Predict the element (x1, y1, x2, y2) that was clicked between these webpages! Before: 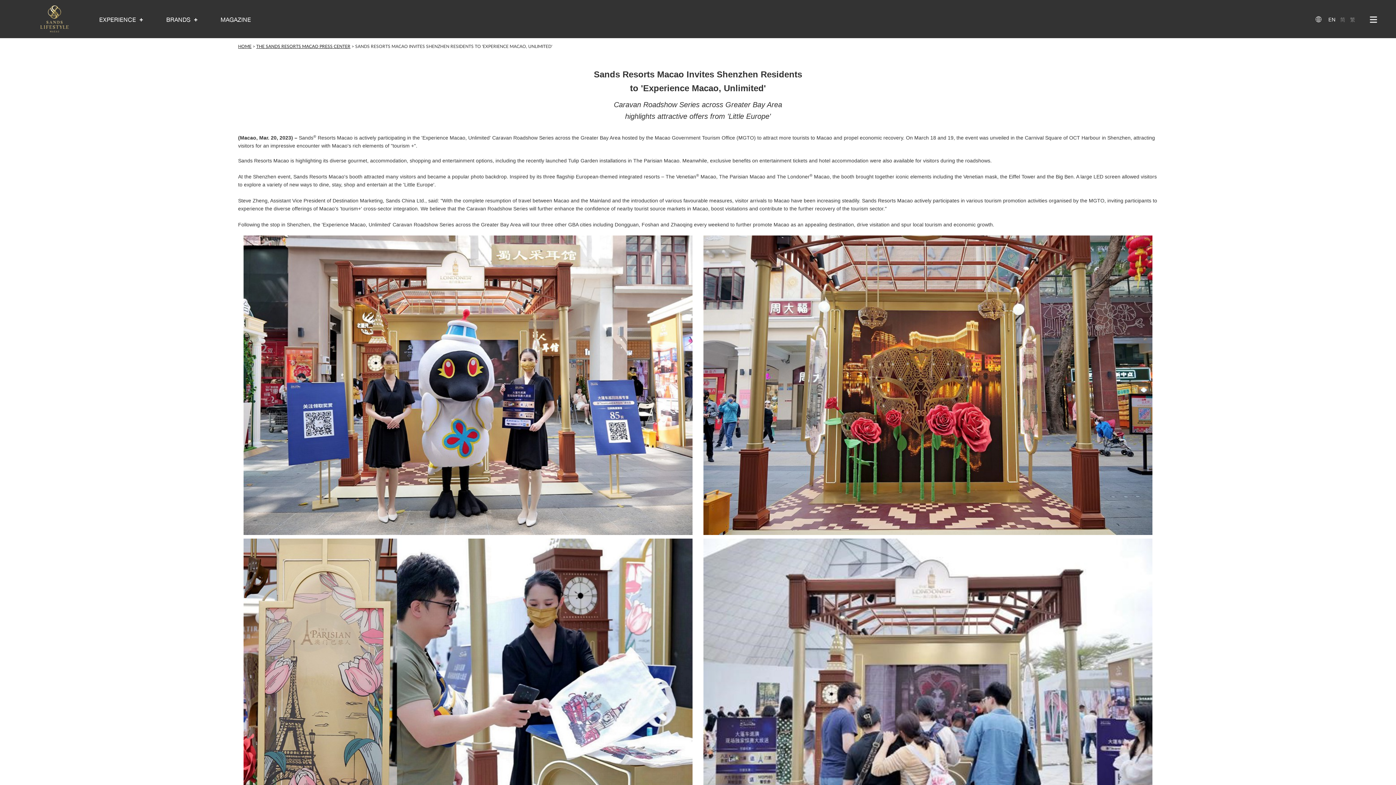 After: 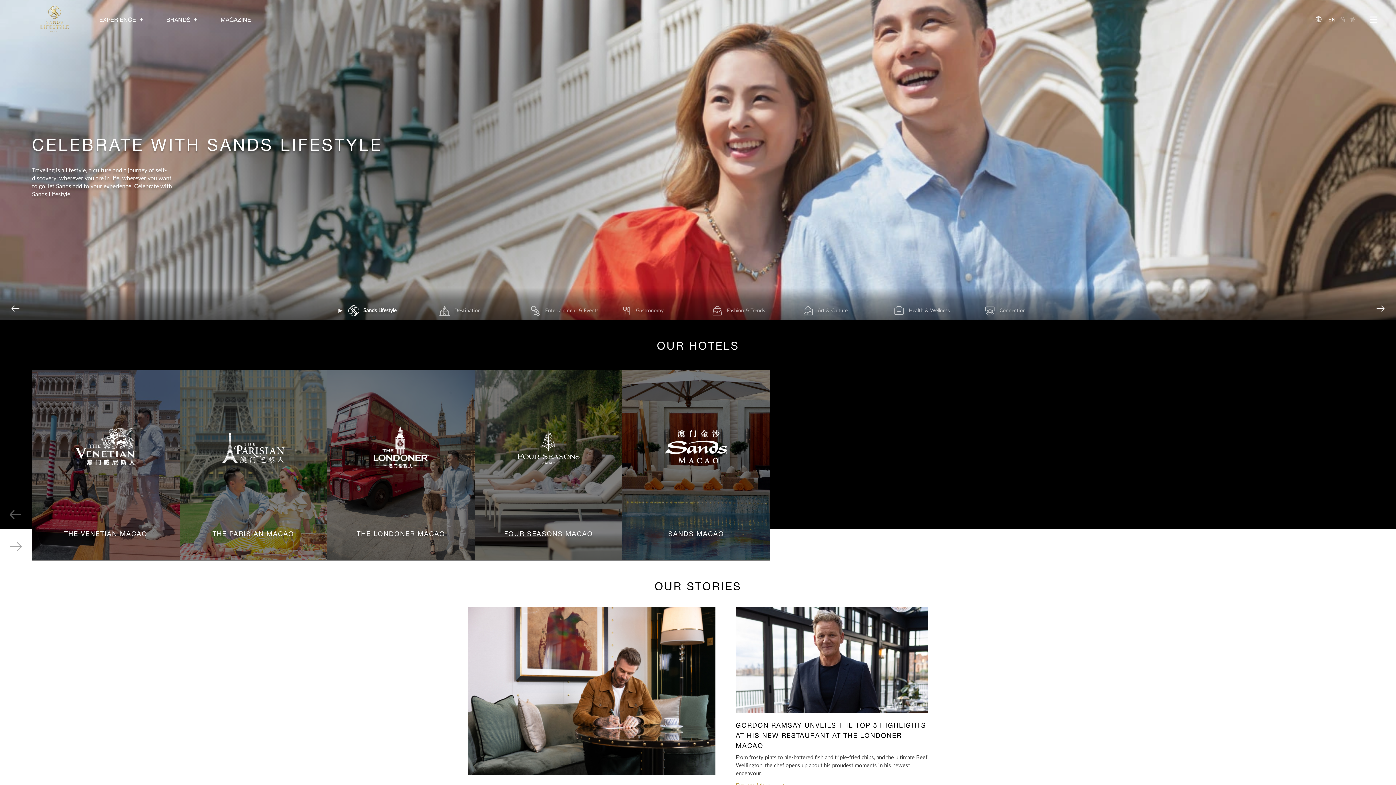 Action: bbox: (238, 44, 251, 48) label: HOME